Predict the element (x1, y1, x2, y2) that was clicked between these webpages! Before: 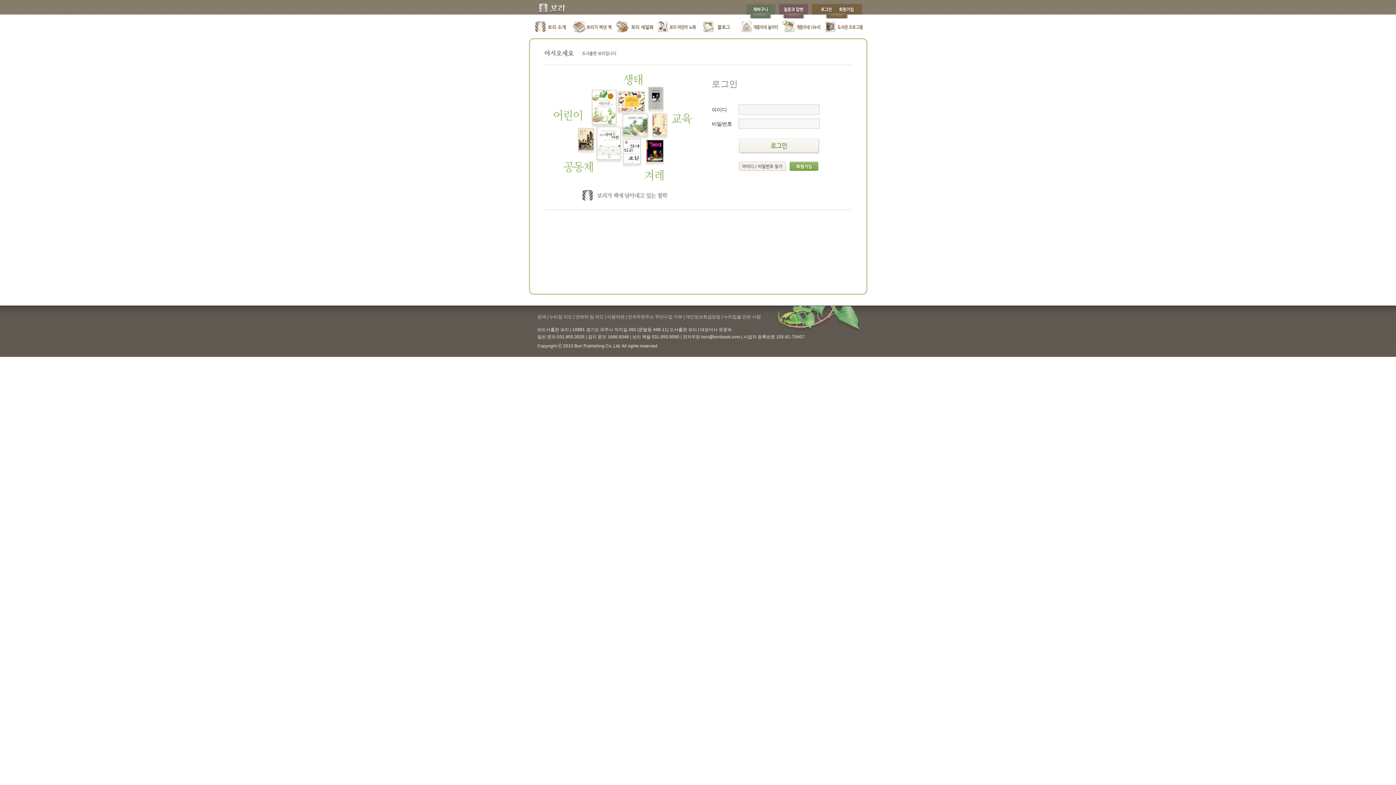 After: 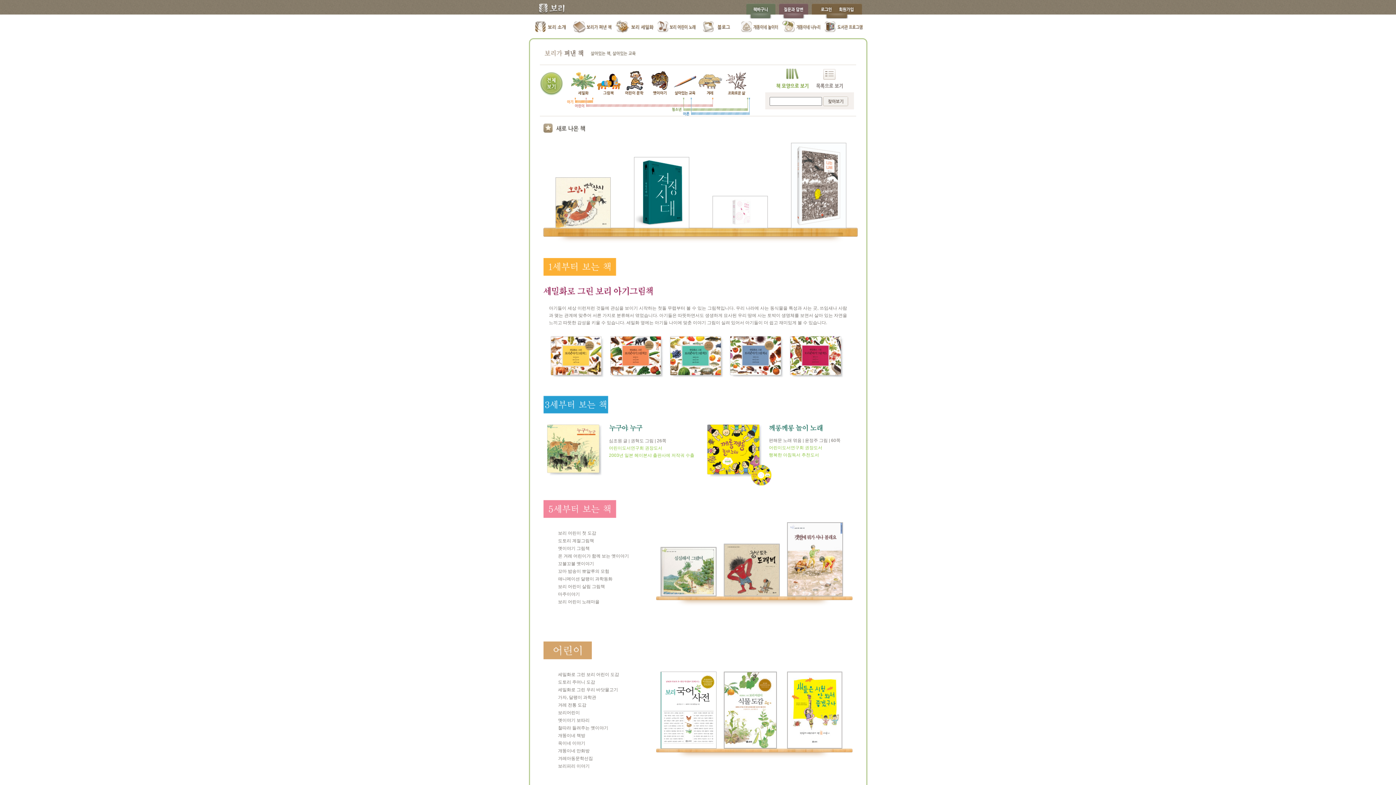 Action: bbox: (571, 18, 613, 36) label: 보리가 펴낸 책